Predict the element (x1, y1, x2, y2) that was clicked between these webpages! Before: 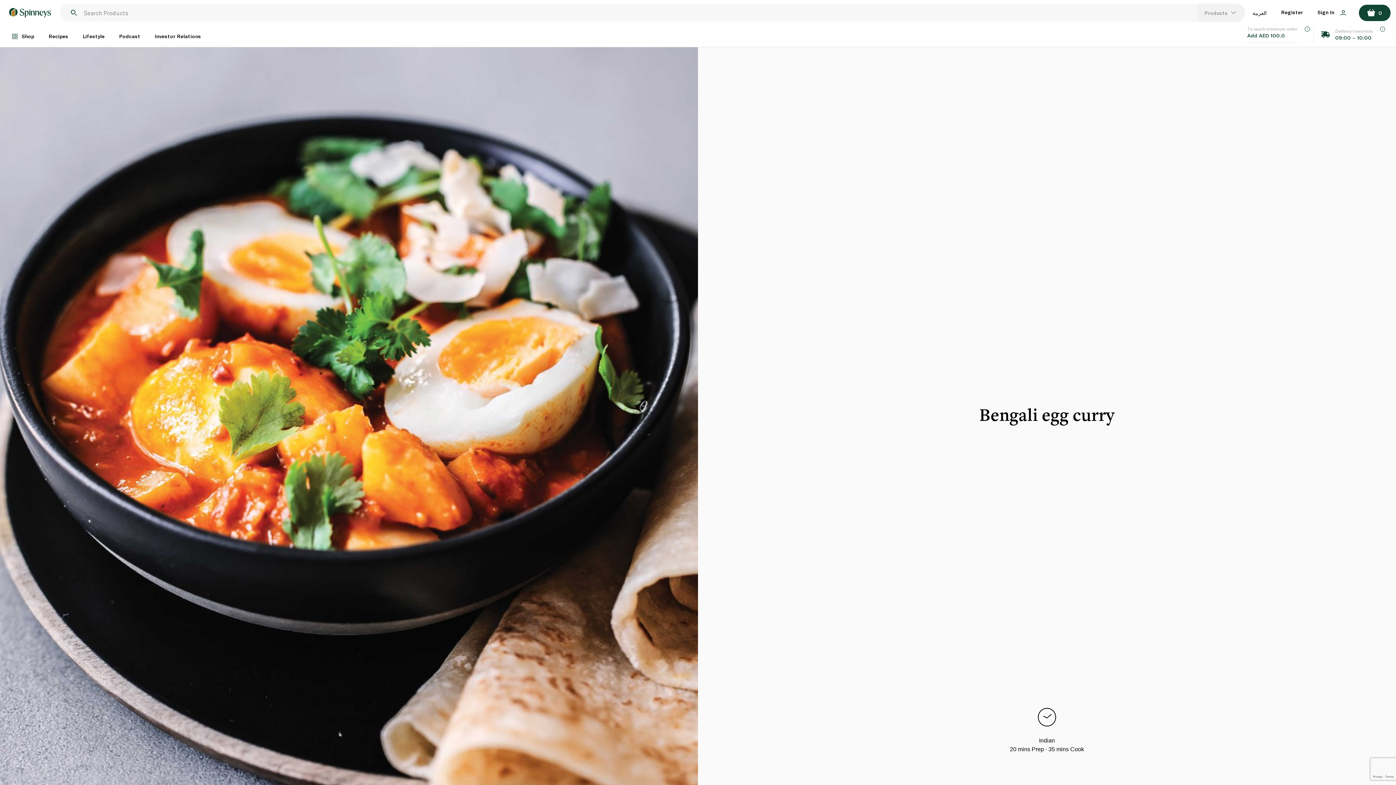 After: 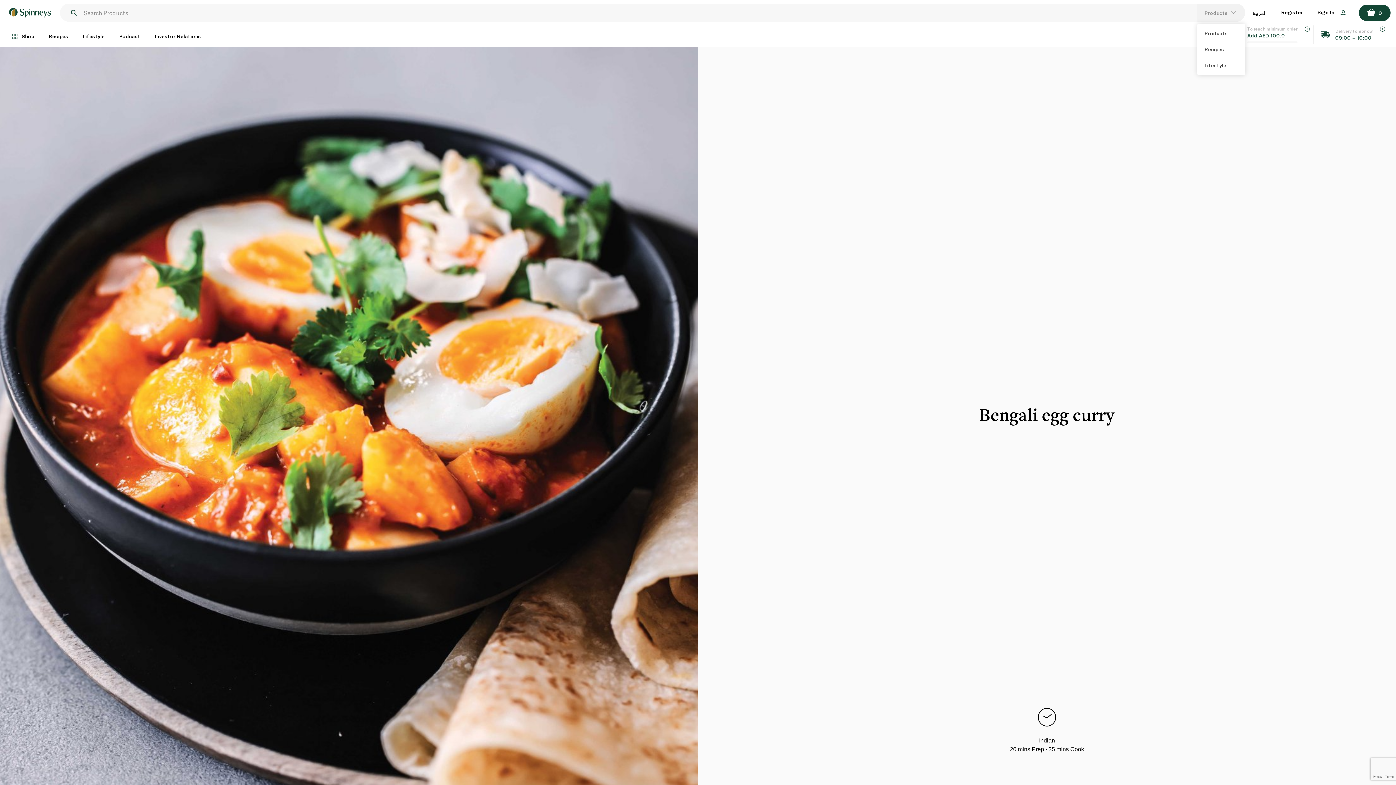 Action: bbox: (1197, 3, 1245, 21) label: Products